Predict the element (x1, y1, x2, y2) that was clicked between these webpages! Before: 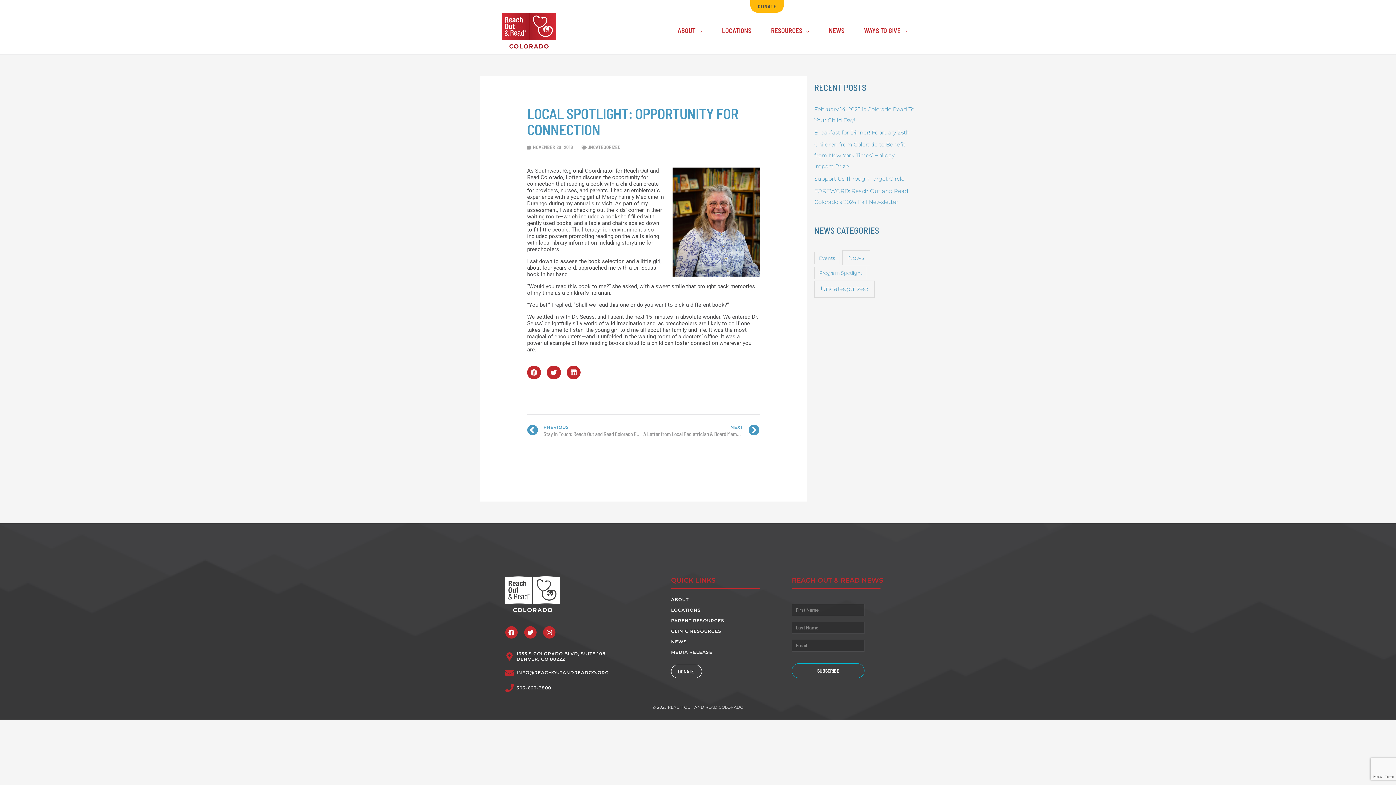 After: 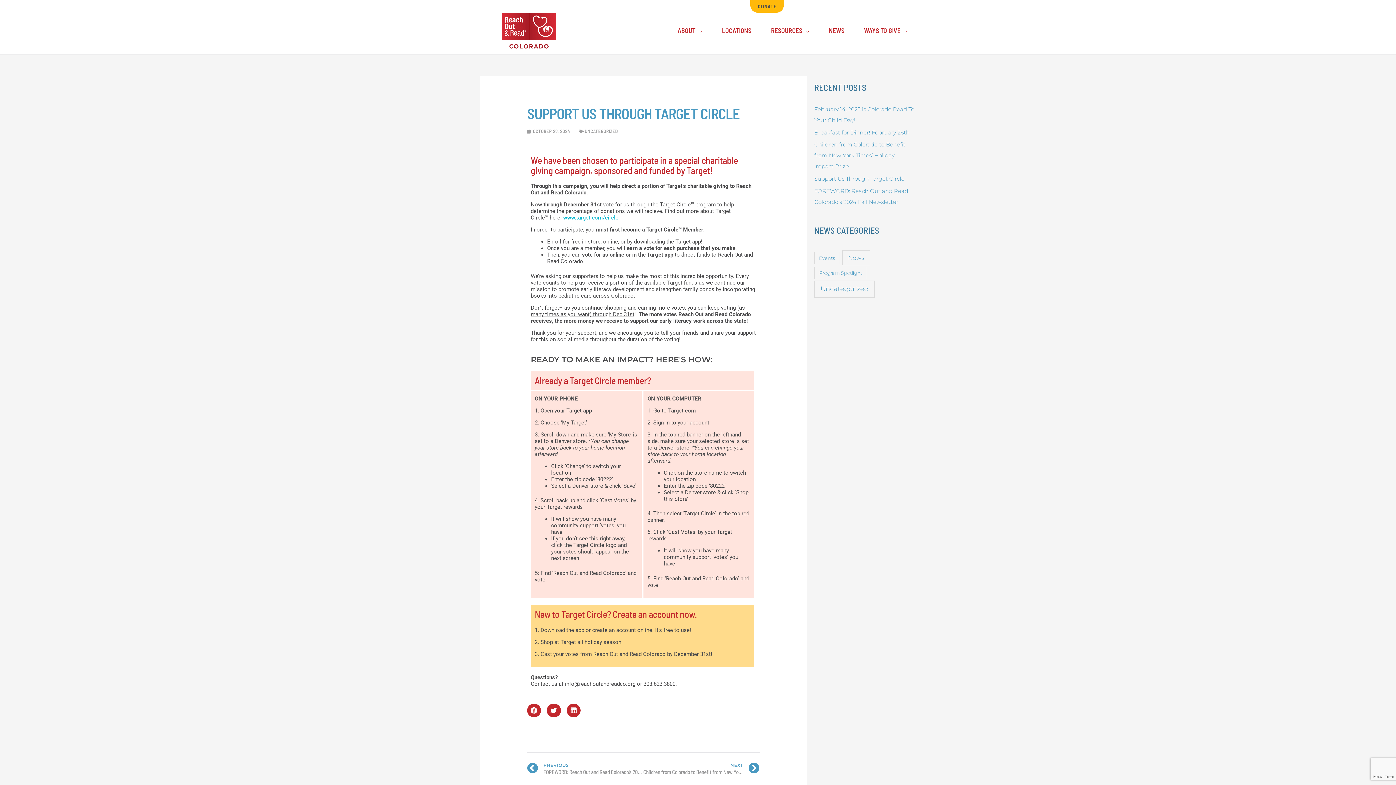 Action: label: Support Us Through Target Circle bbox: (814, 175, 904, 182)